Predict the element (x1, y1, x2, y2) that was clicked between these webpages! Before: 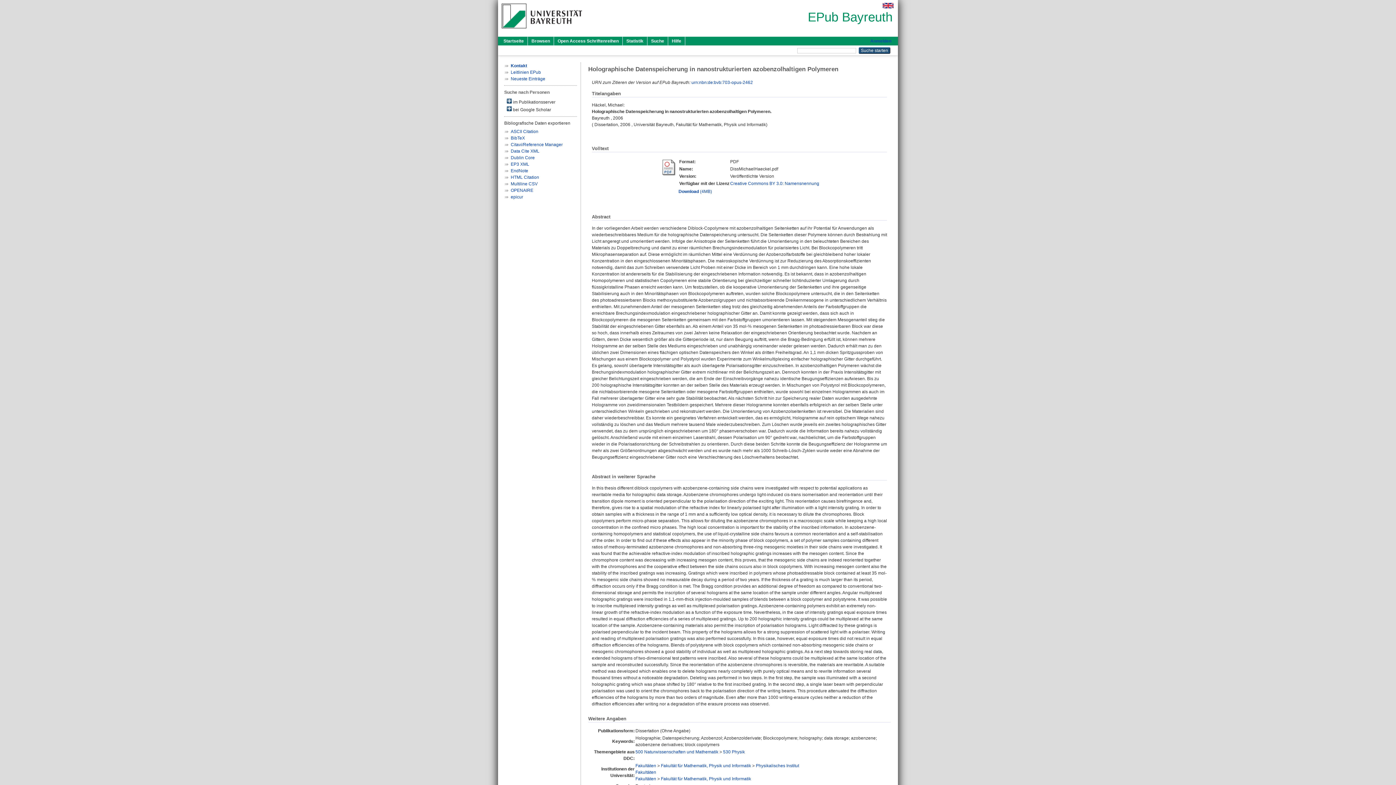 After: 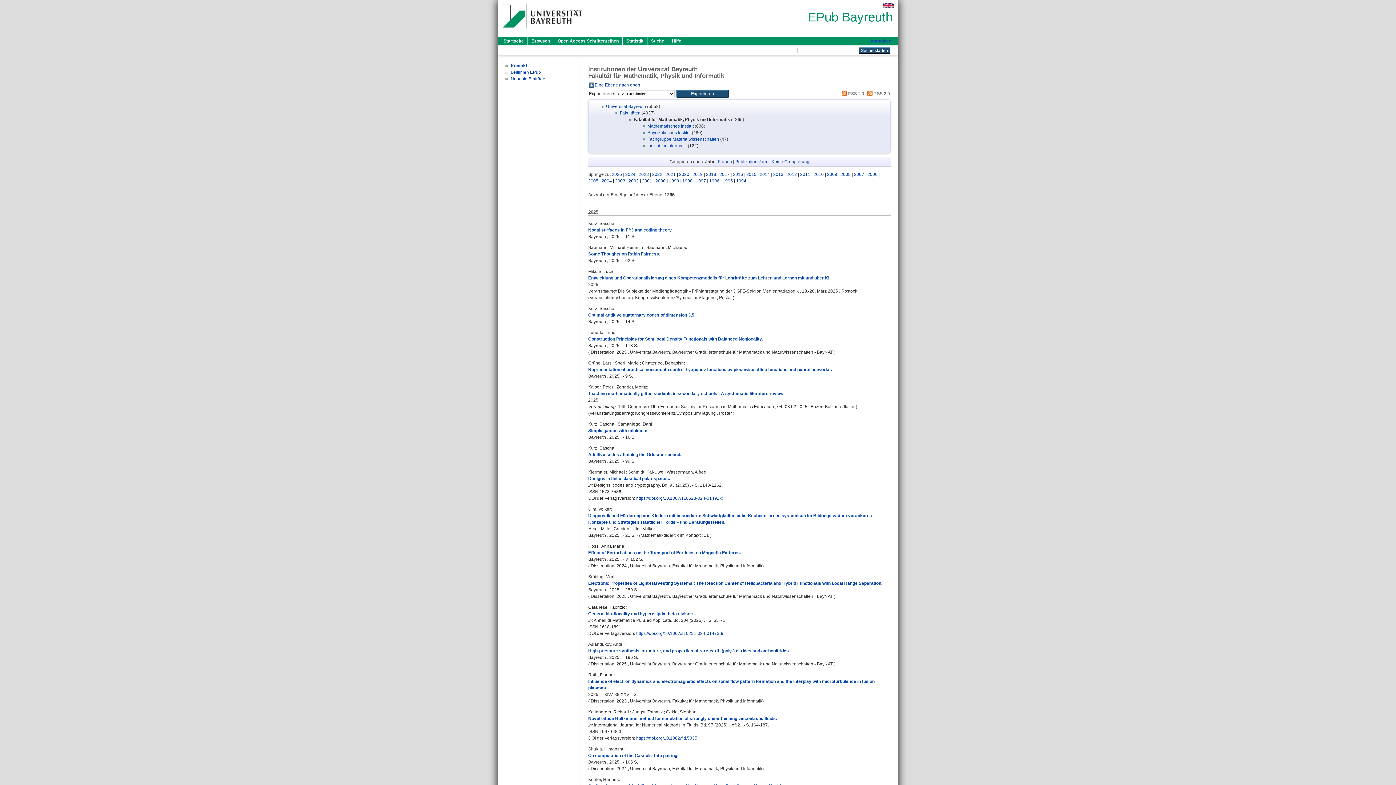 Action: label: Fakultät für Mathematik, Physik und Informatik bbox: (661, 776, 751, 781)